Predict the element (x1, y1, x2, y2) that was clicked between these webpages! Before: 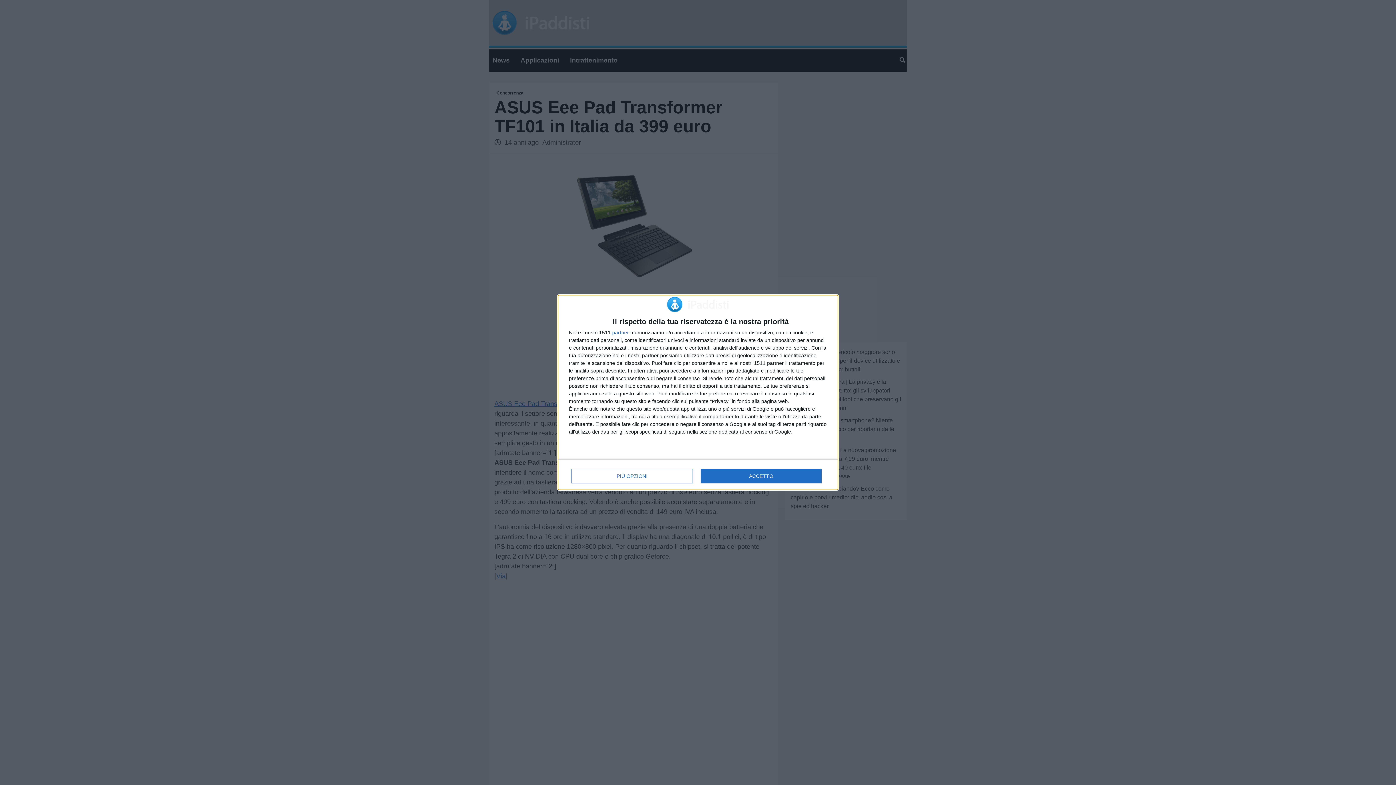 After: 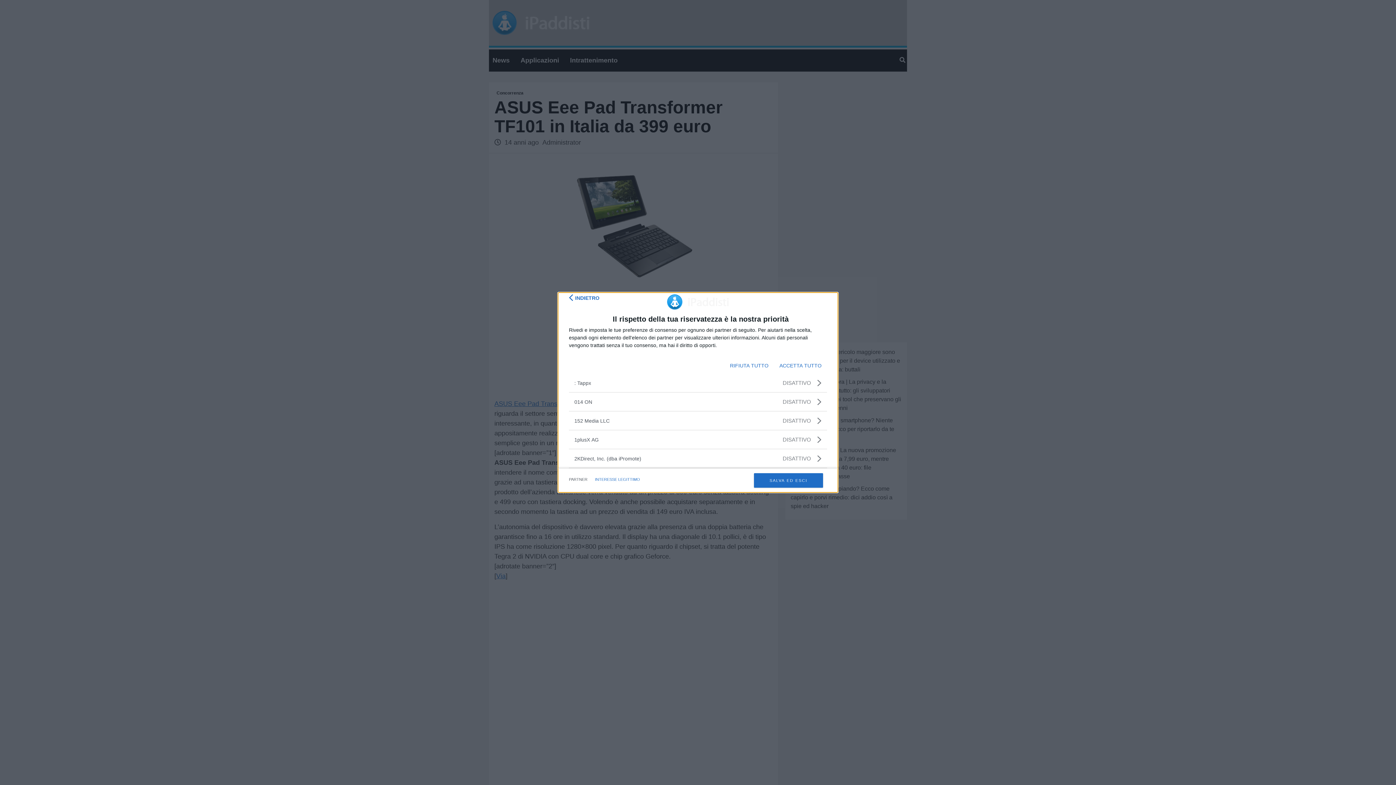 Action: bbox: (612, 330, 629, 335) label: partner